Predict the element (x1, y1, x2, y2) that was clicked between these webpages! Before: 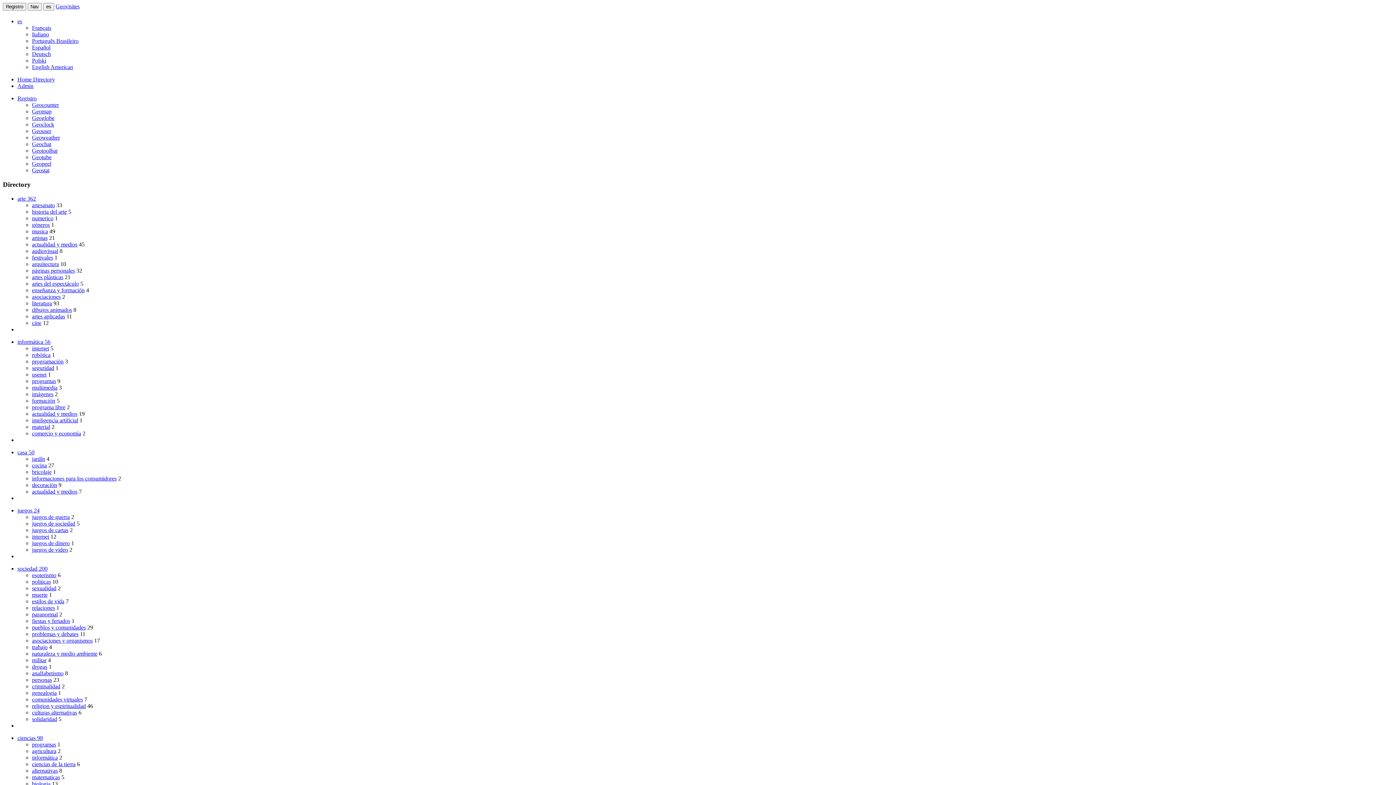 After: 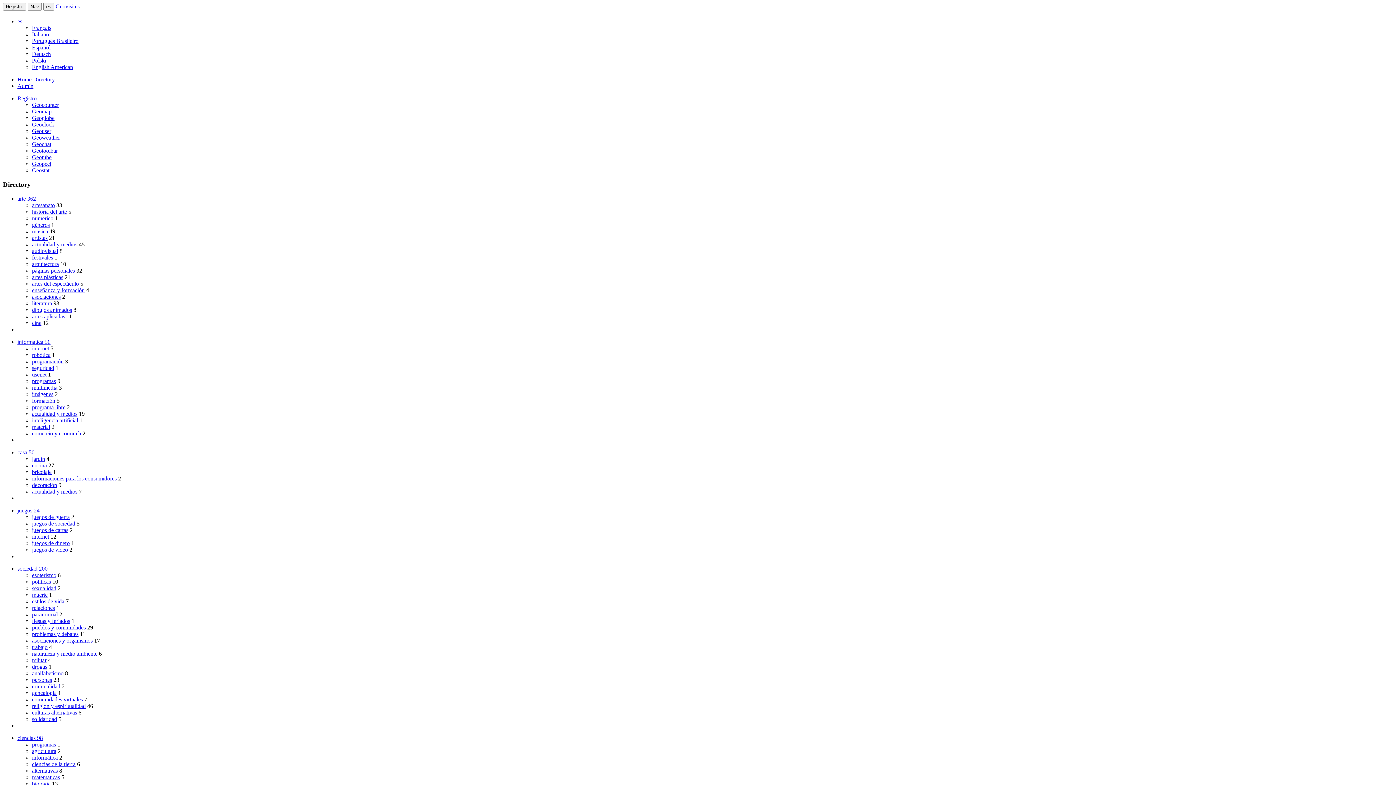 Action: bbox: (32, 455, 45, 462) label: jardín